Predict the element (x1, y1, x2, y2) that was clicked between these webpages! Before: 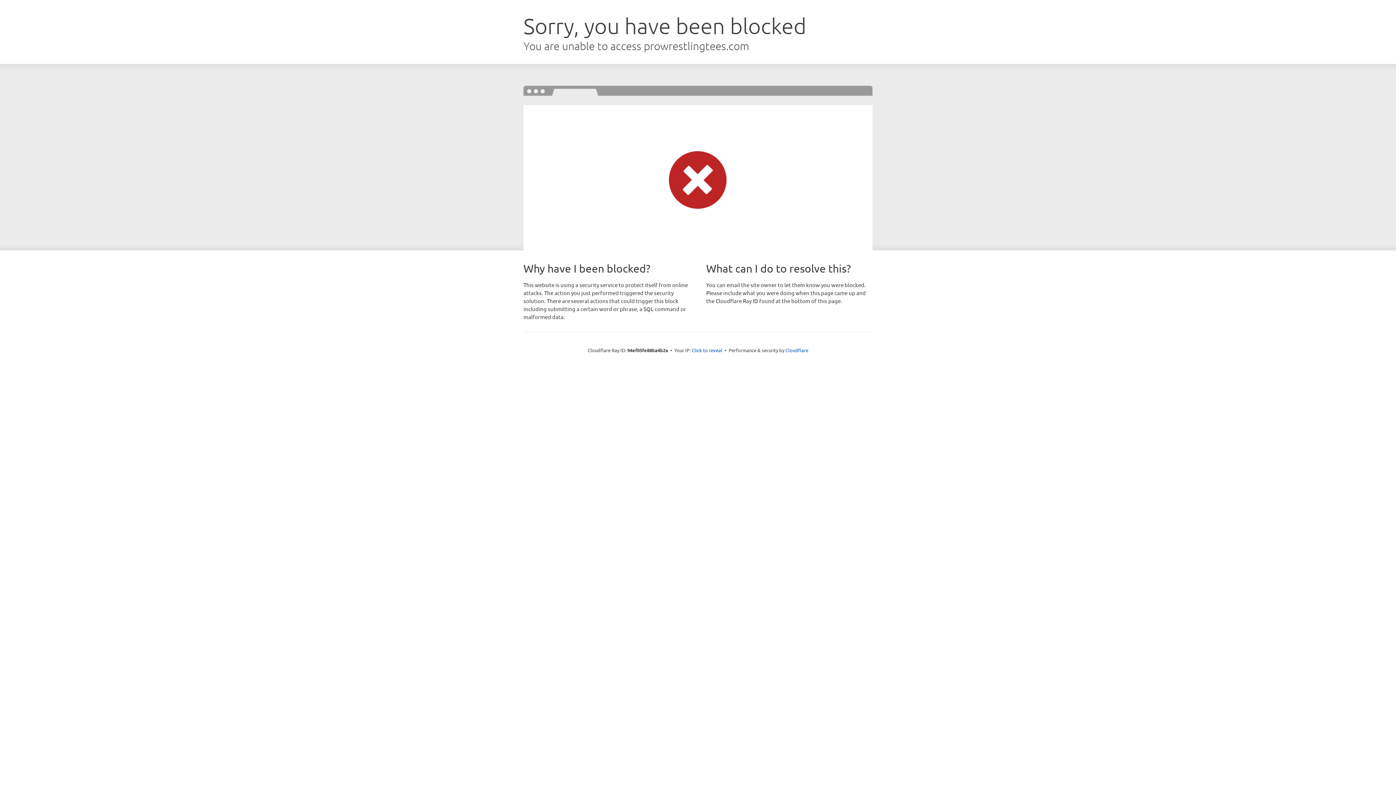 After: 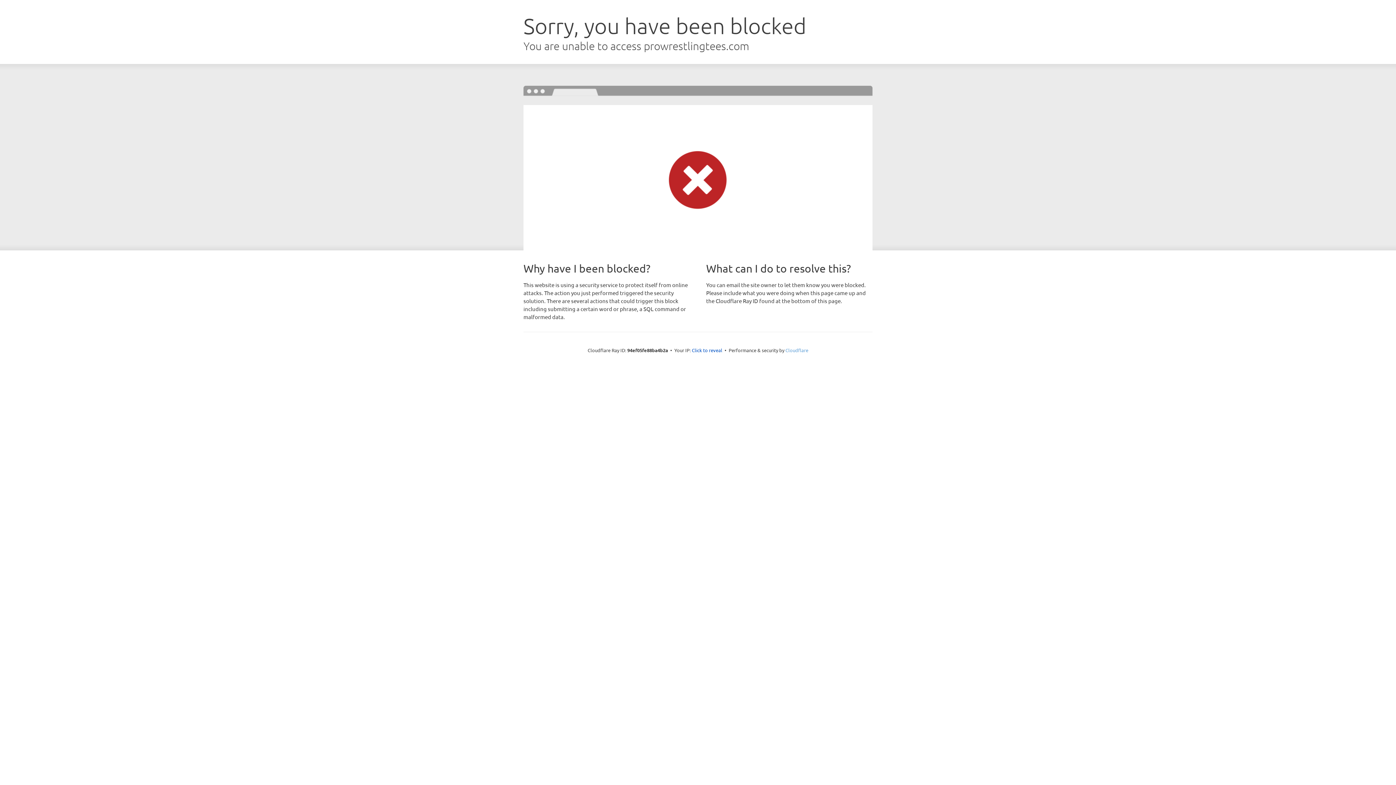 Action: label: Cloudflare bbox: (785, 347, 808, 353)